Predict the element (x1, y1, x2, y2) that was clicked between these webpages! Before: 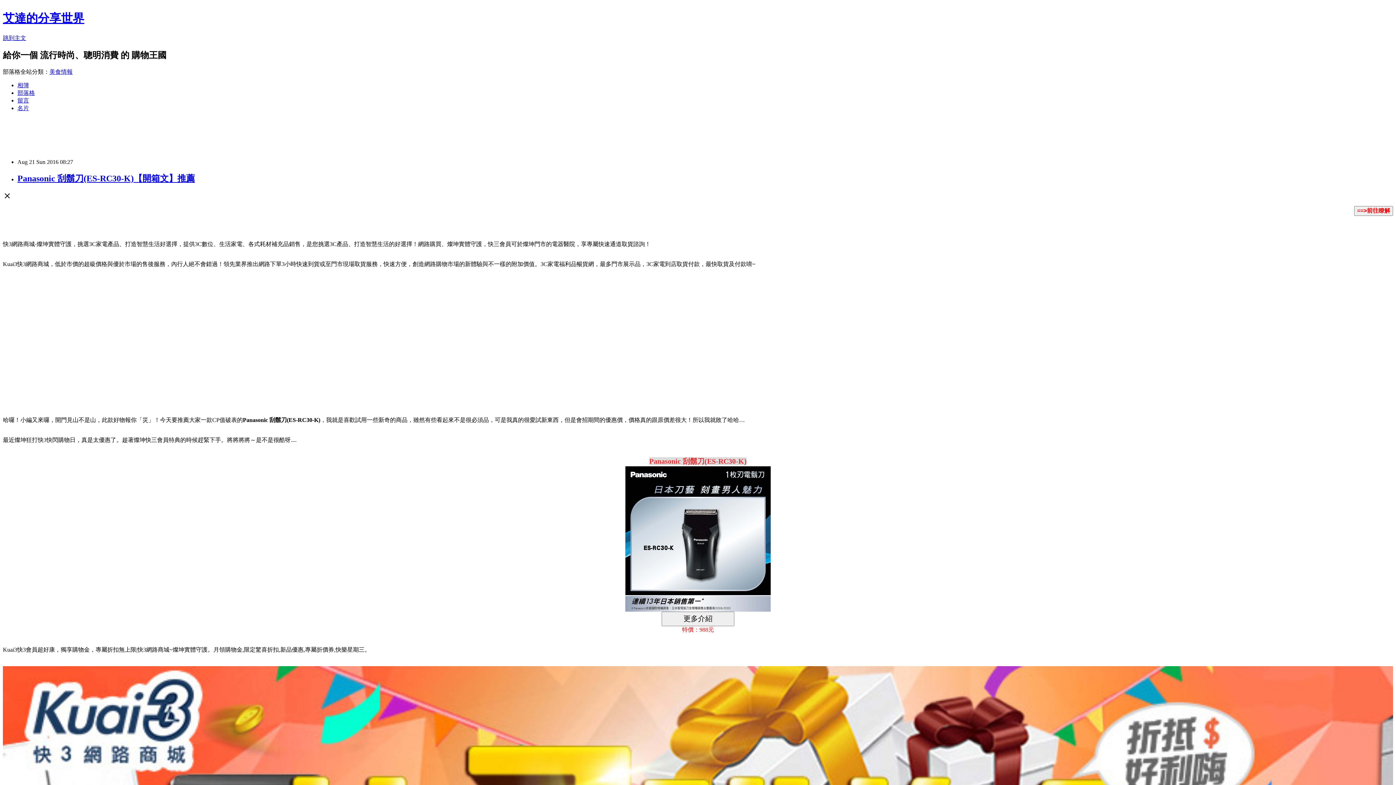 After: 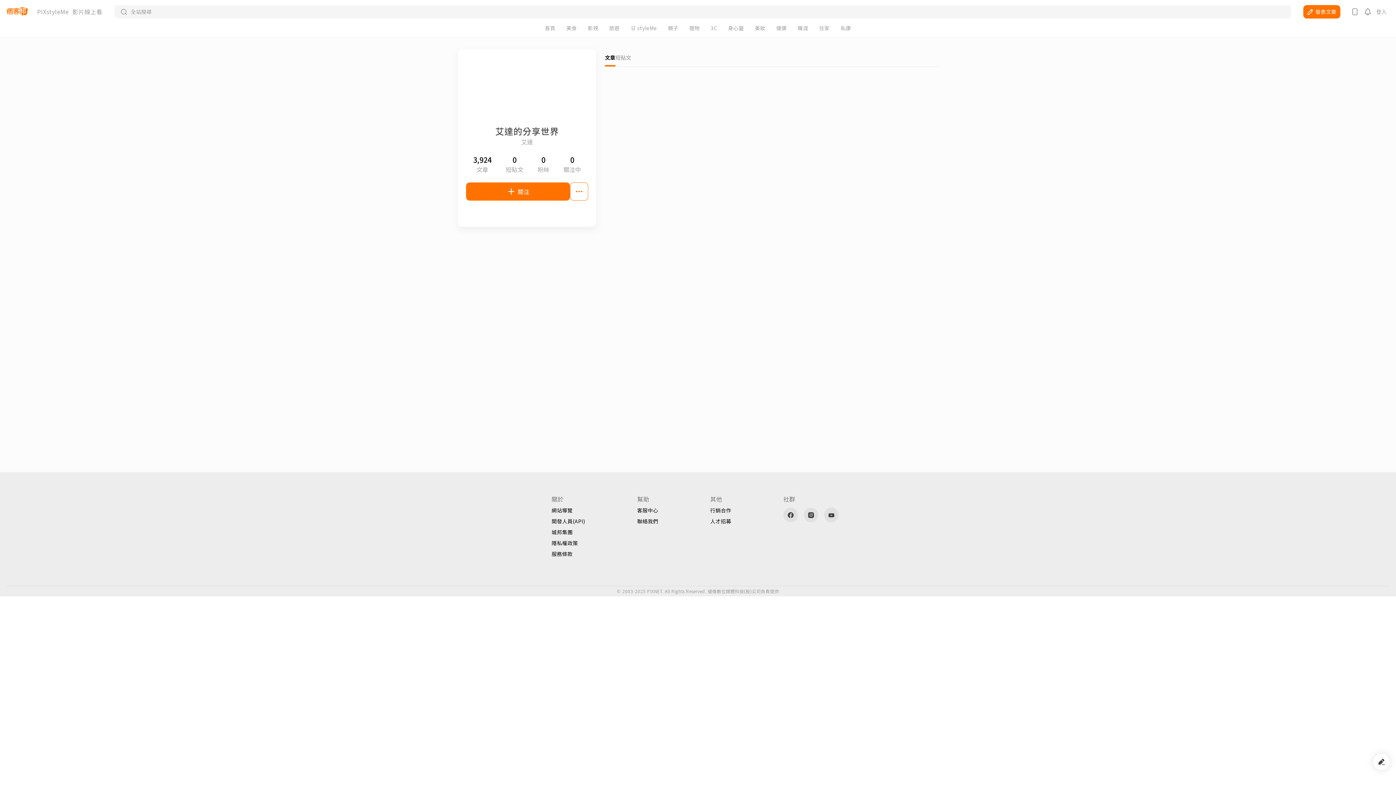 Action: label: 名片 bbox: (17, 104, 29, 111)